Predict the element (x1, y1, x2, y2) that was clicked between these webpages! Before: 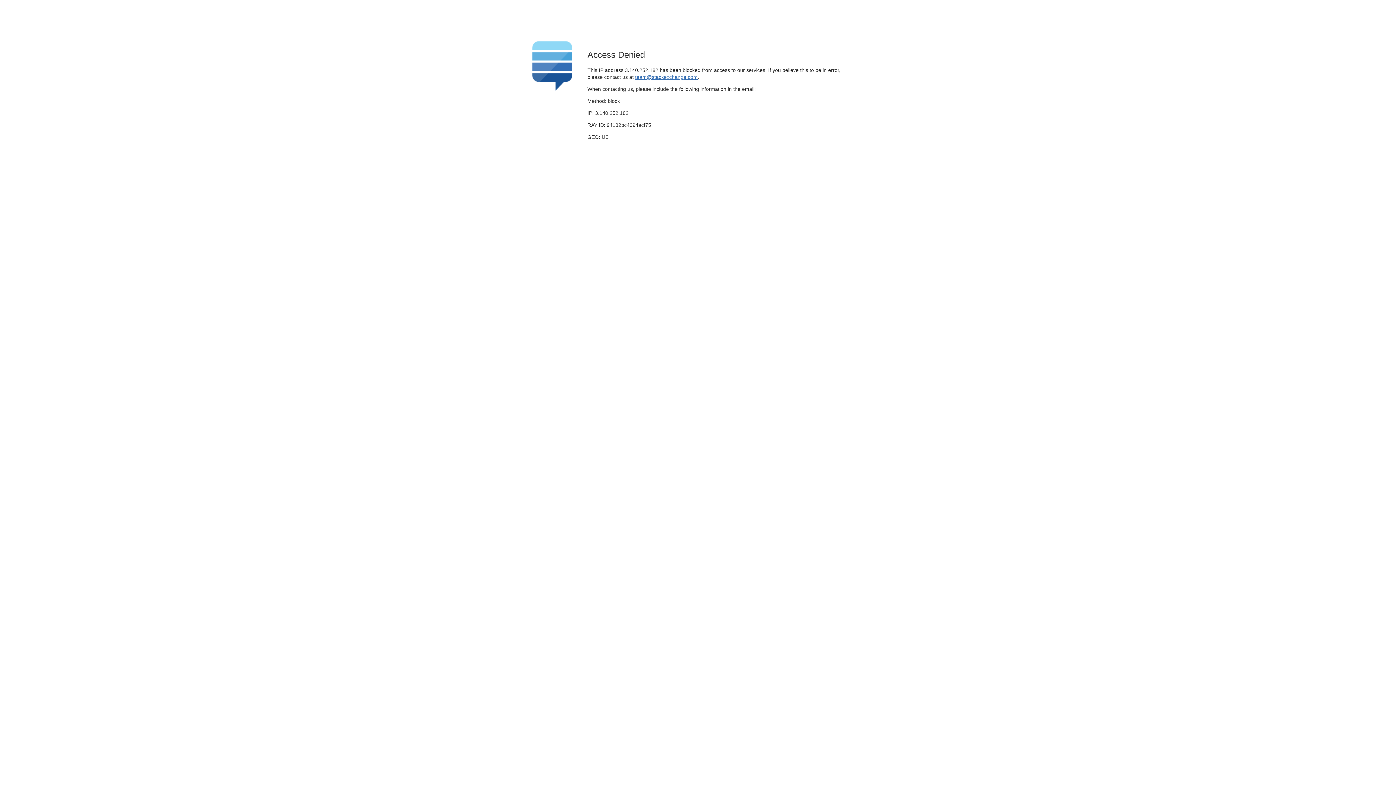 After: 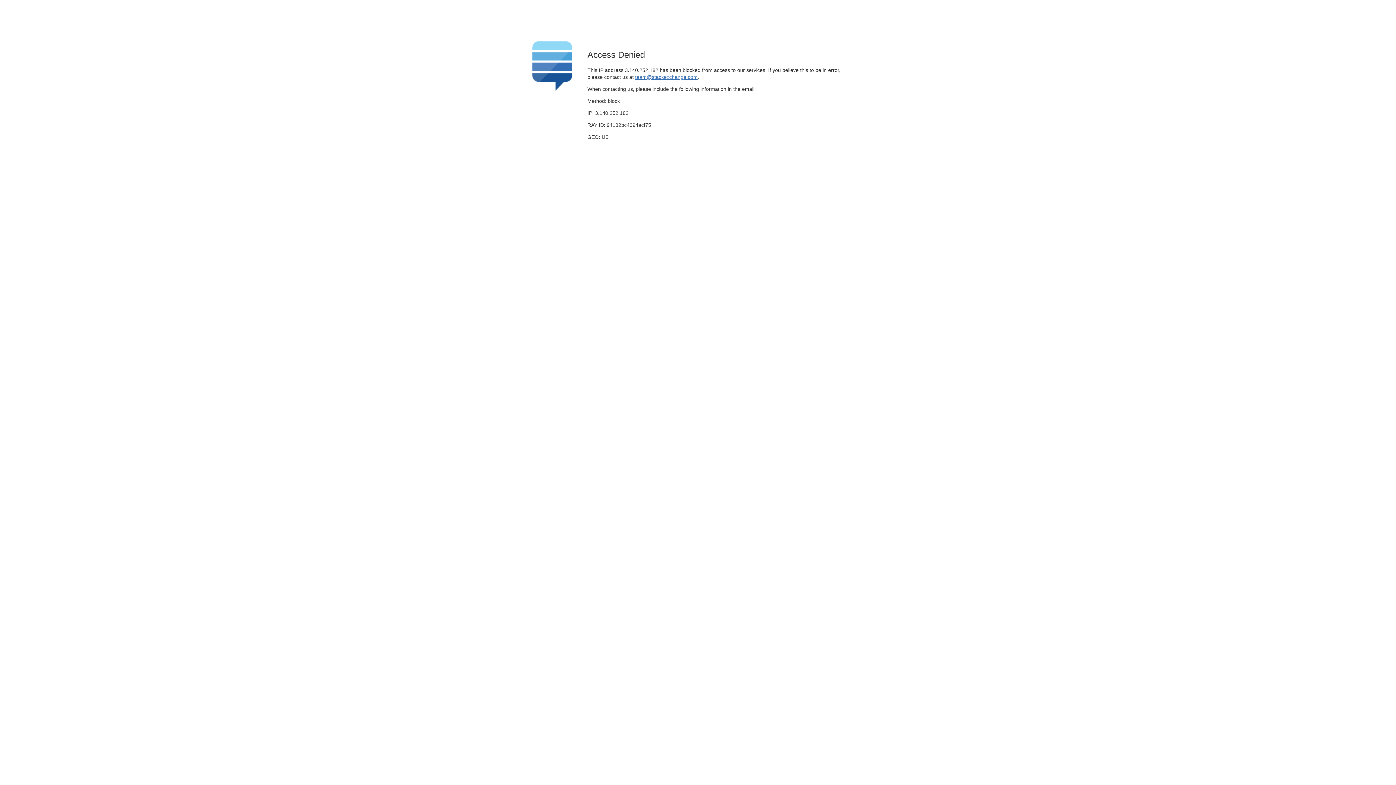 Action: label: team@stackexchange.com bbox: (635, 74, 697, 79)